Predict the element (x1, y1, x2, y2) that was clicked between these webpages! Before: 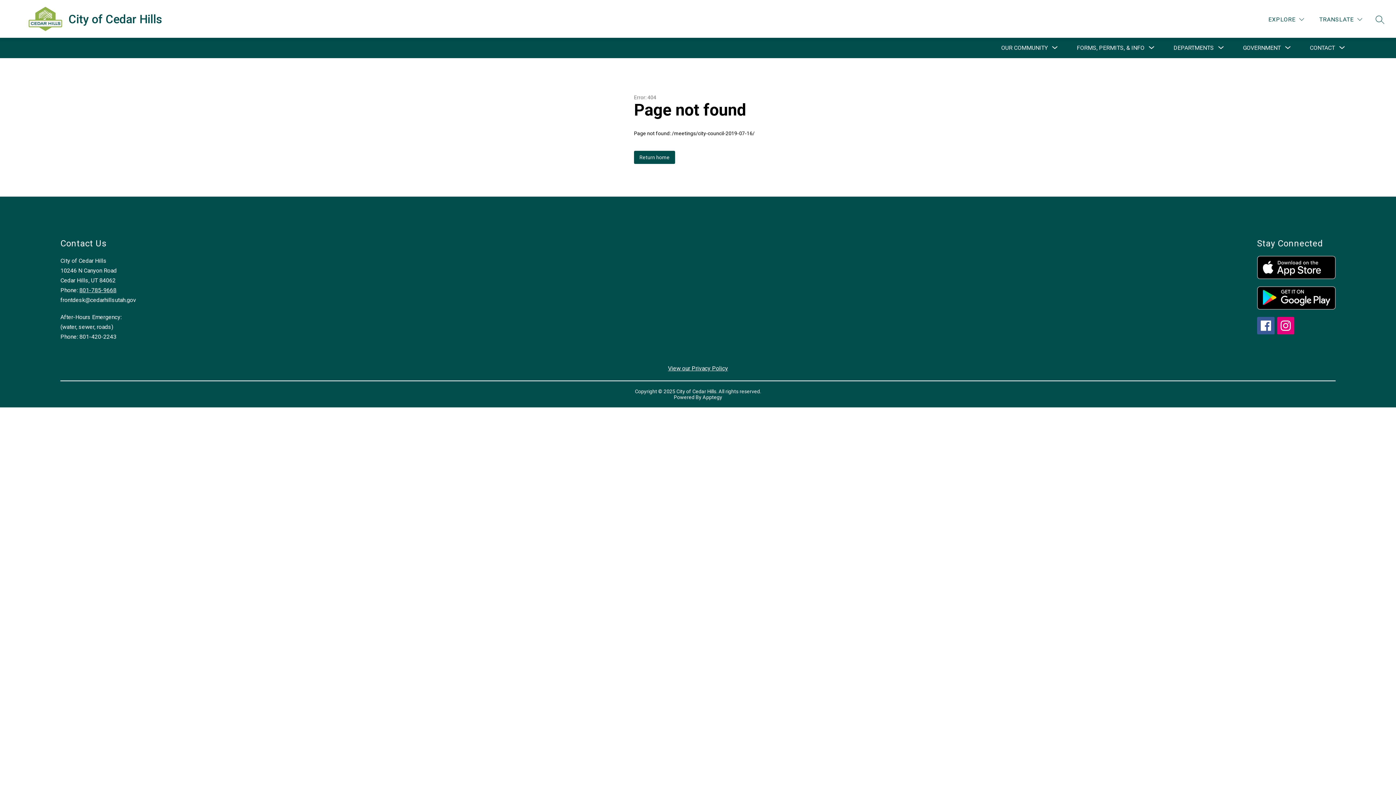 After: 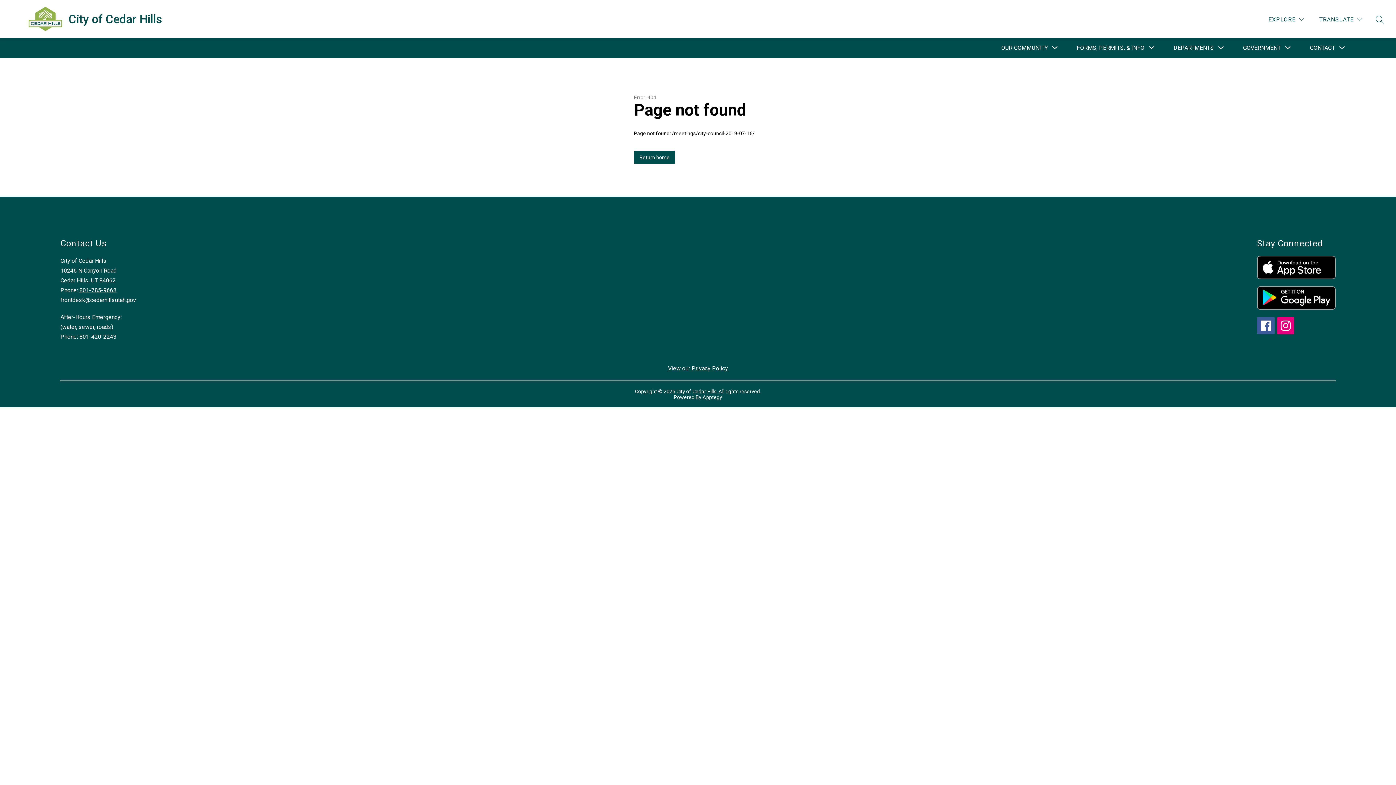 Action: bbox: (1257, 317, 1274, 334)